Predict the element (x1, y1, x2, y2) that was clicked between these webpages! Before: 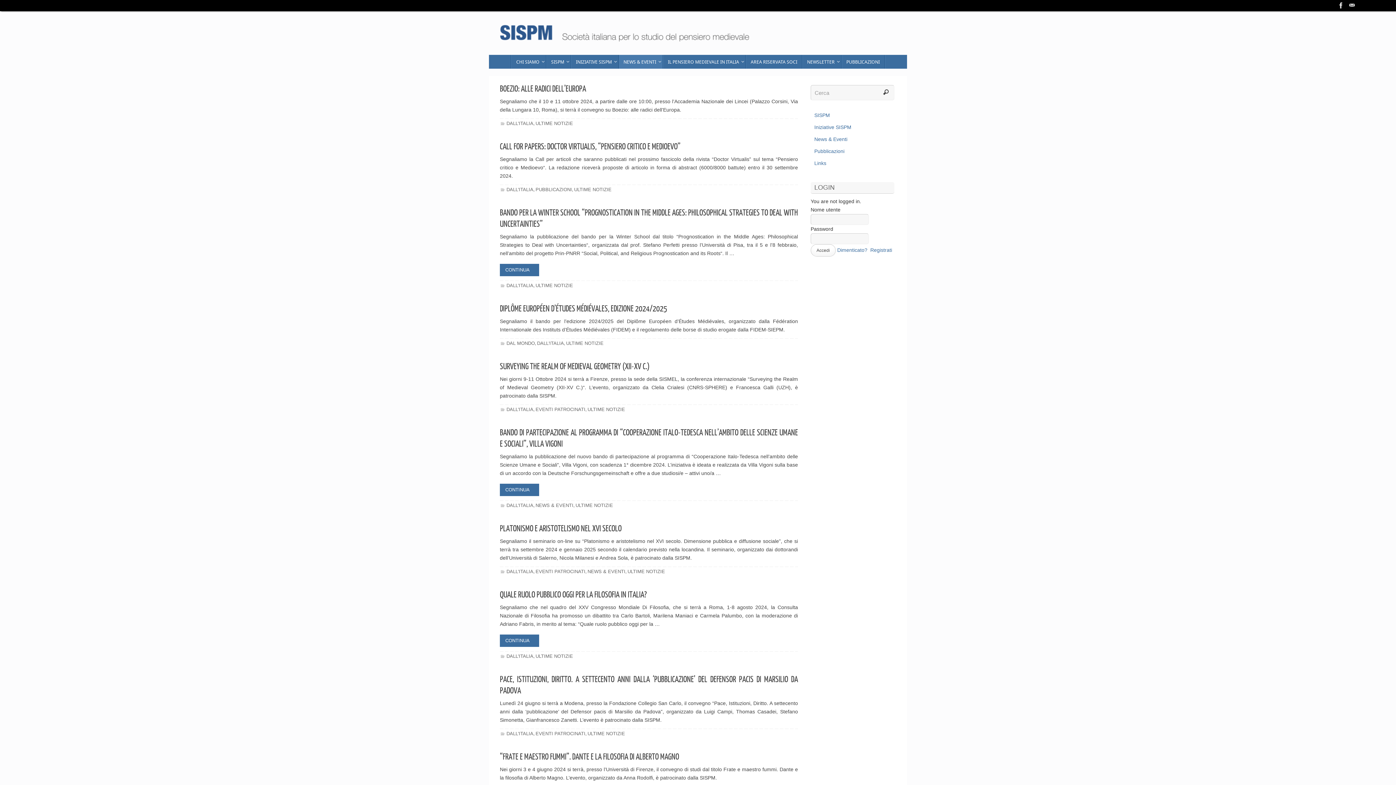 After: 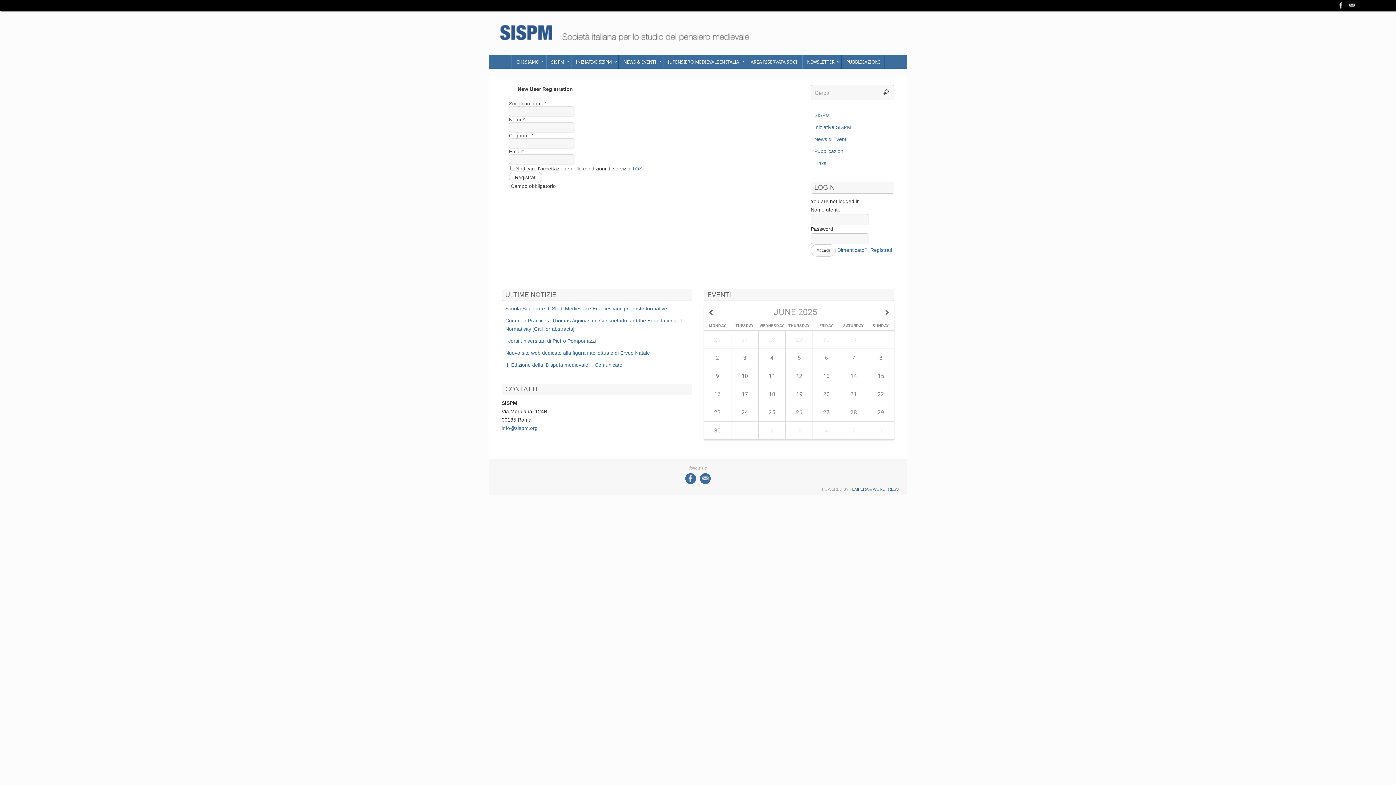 Action: bbox: (870, 247, 892, 253) label: Registrati